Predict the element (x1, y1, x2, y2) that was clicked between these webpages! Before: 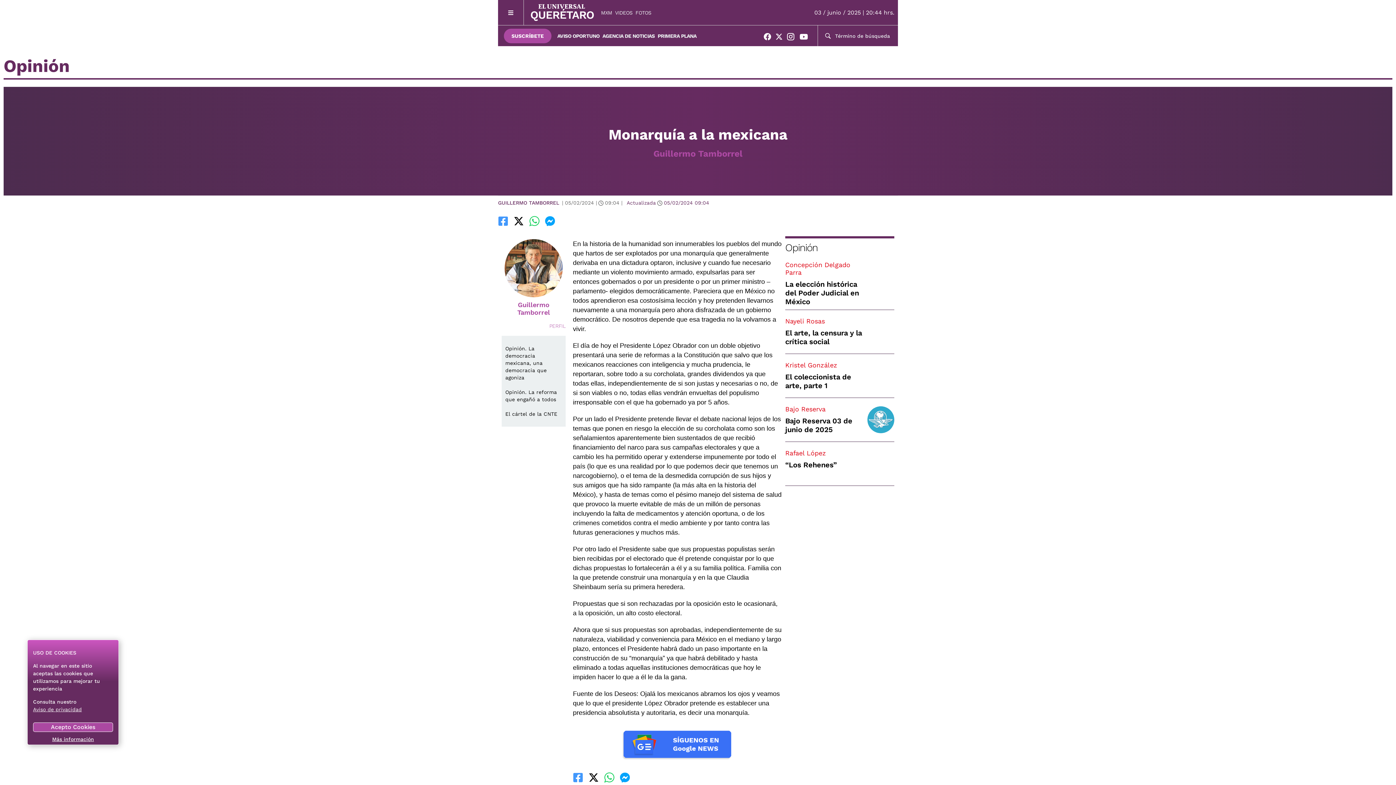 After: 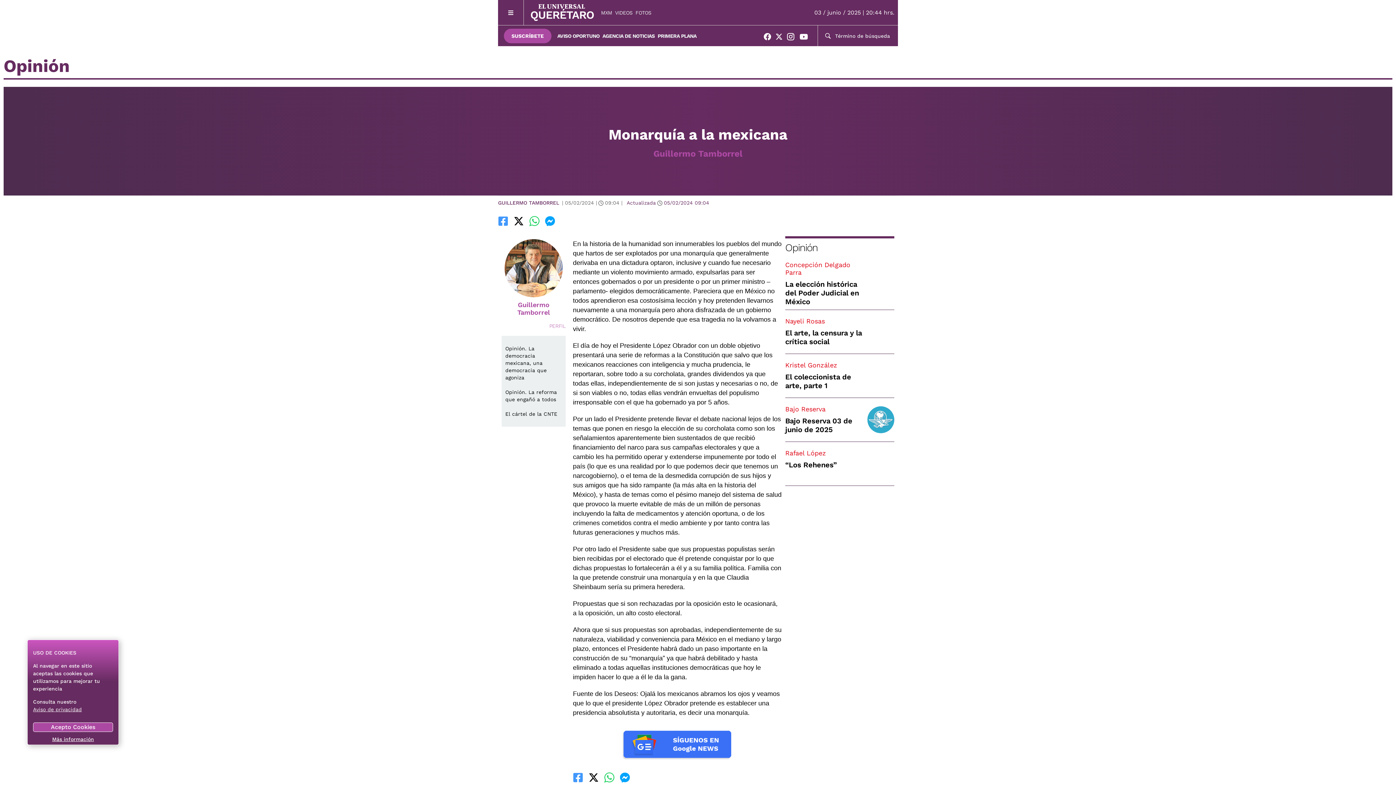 Action: bbox: (504, 28, 551, 43) label: SUSCRÍBETE